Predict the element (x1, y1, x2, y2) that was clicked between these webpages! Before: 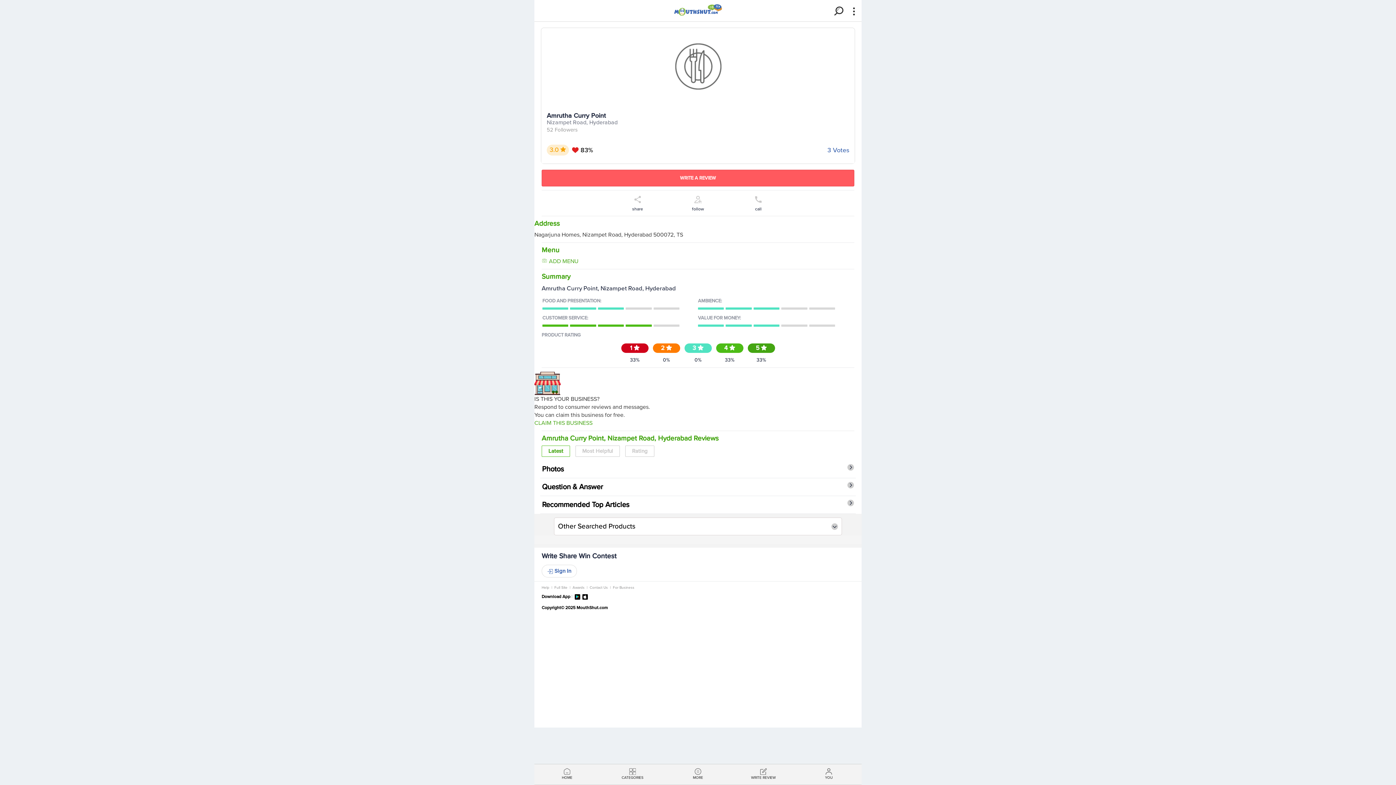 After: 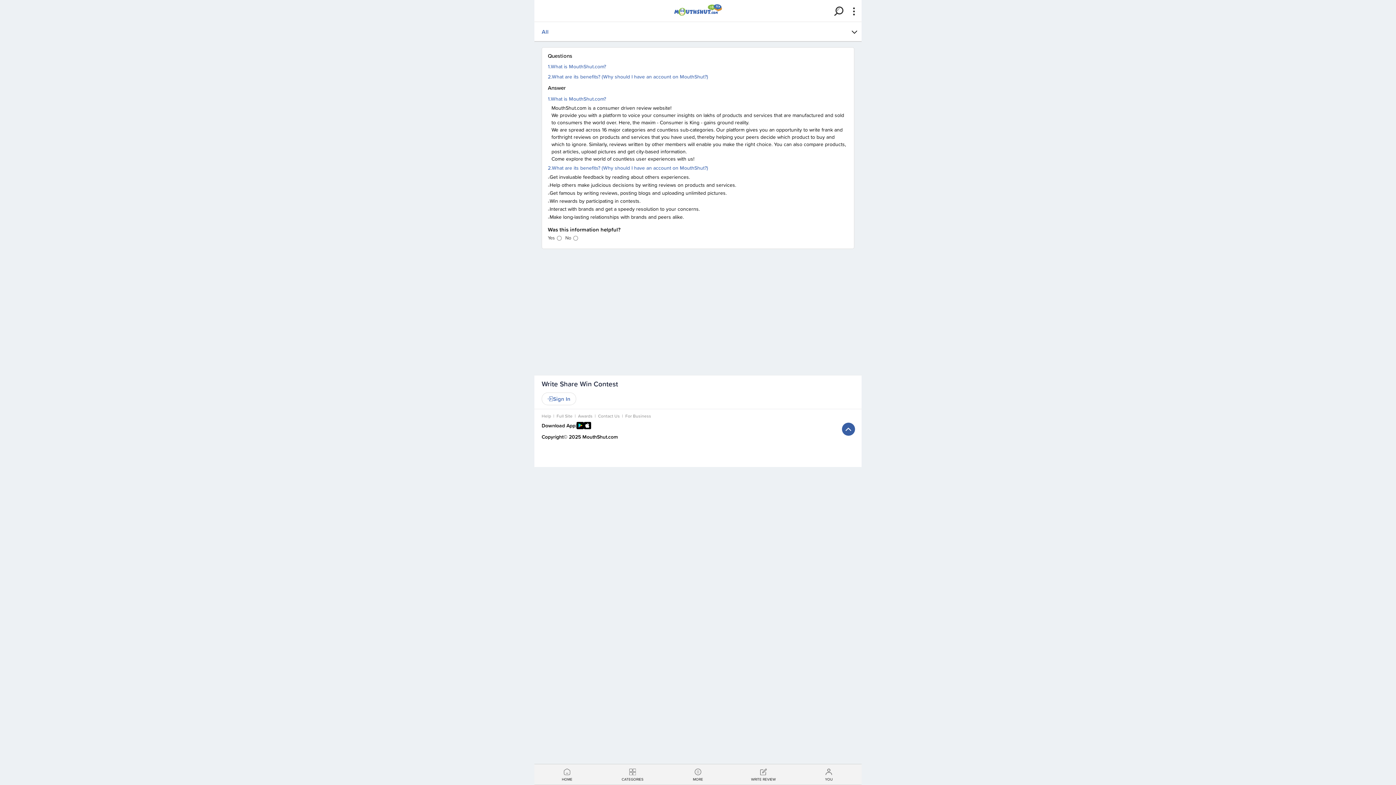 Action: label: Help bbox: (541, 585, 549, 590)